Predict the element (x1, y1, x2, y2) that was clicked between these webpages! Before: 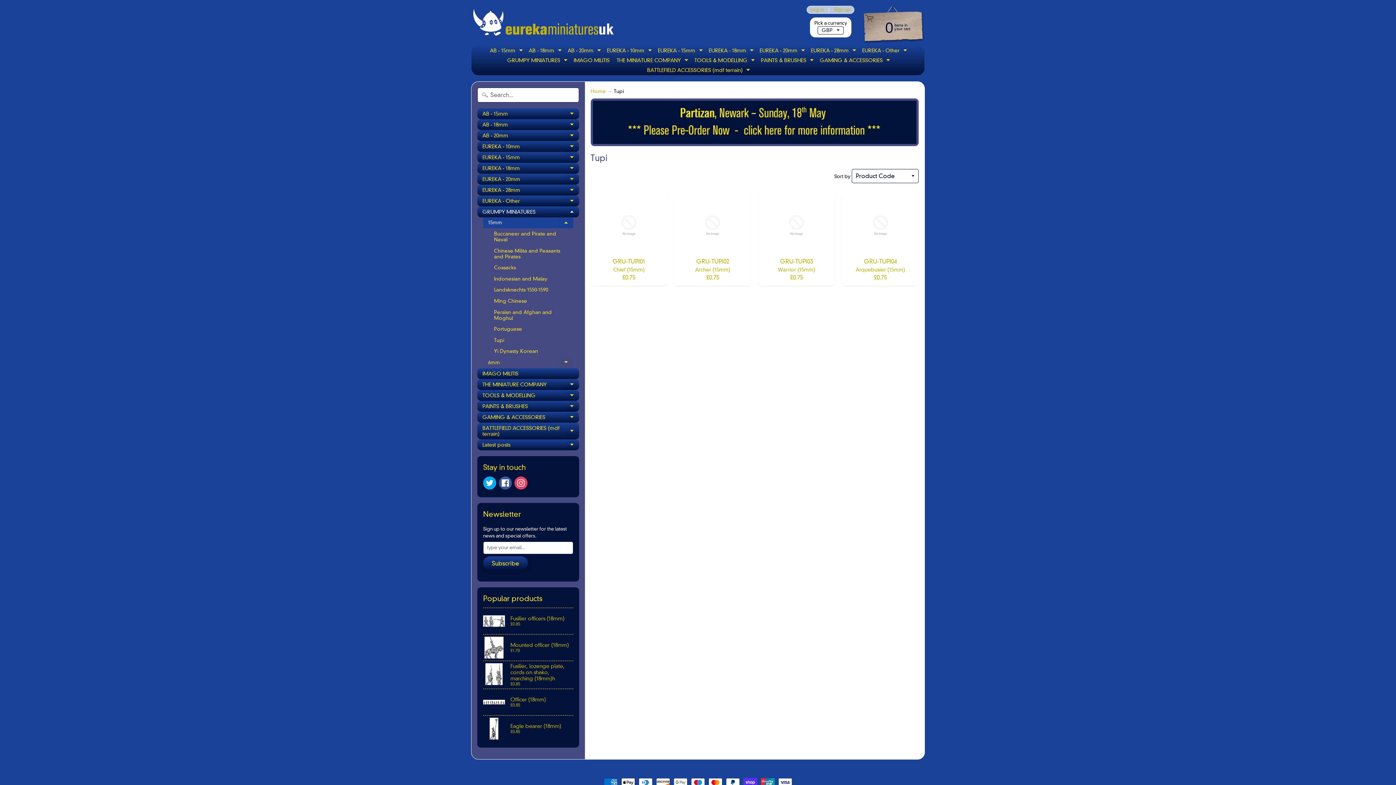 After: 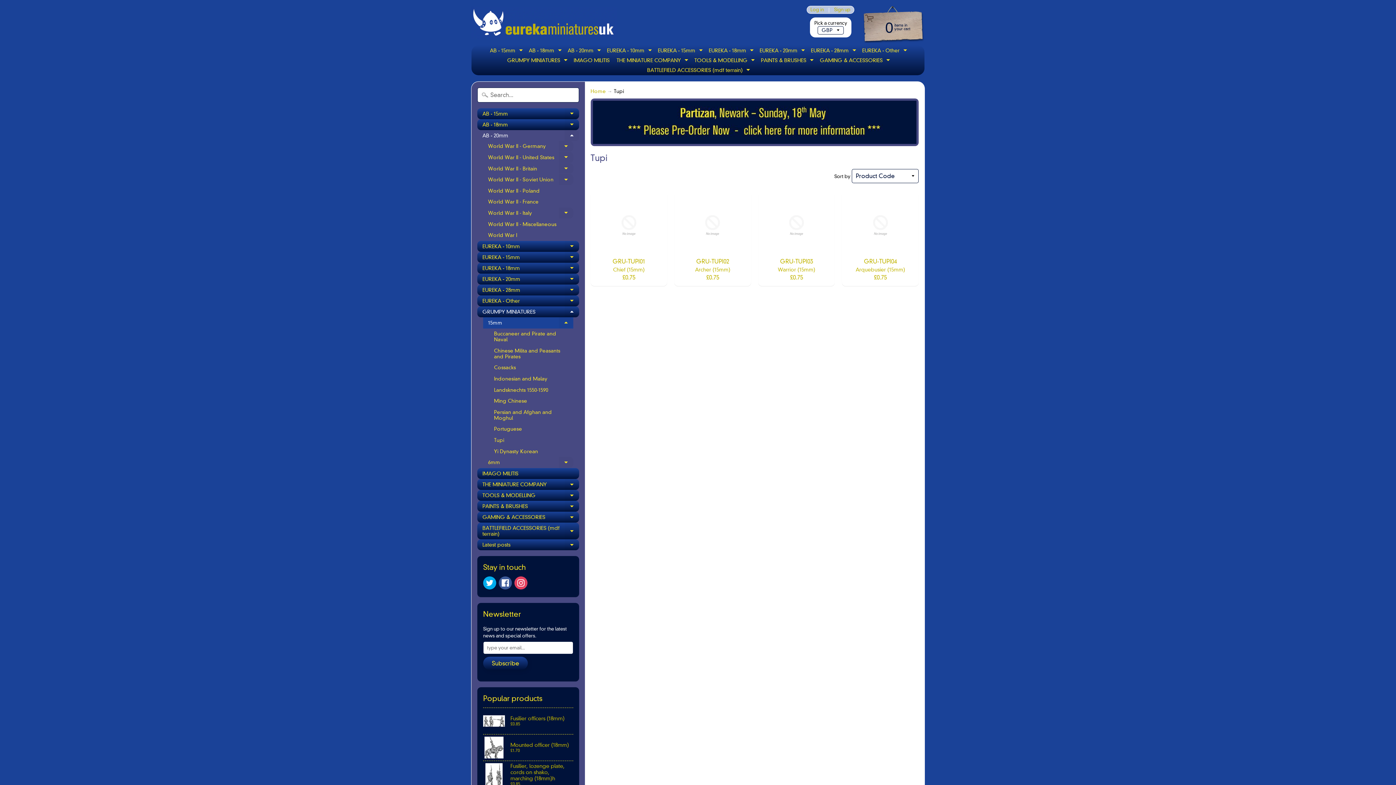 Action: label: Expand child menu bbox: (564, 130, 579, 140)